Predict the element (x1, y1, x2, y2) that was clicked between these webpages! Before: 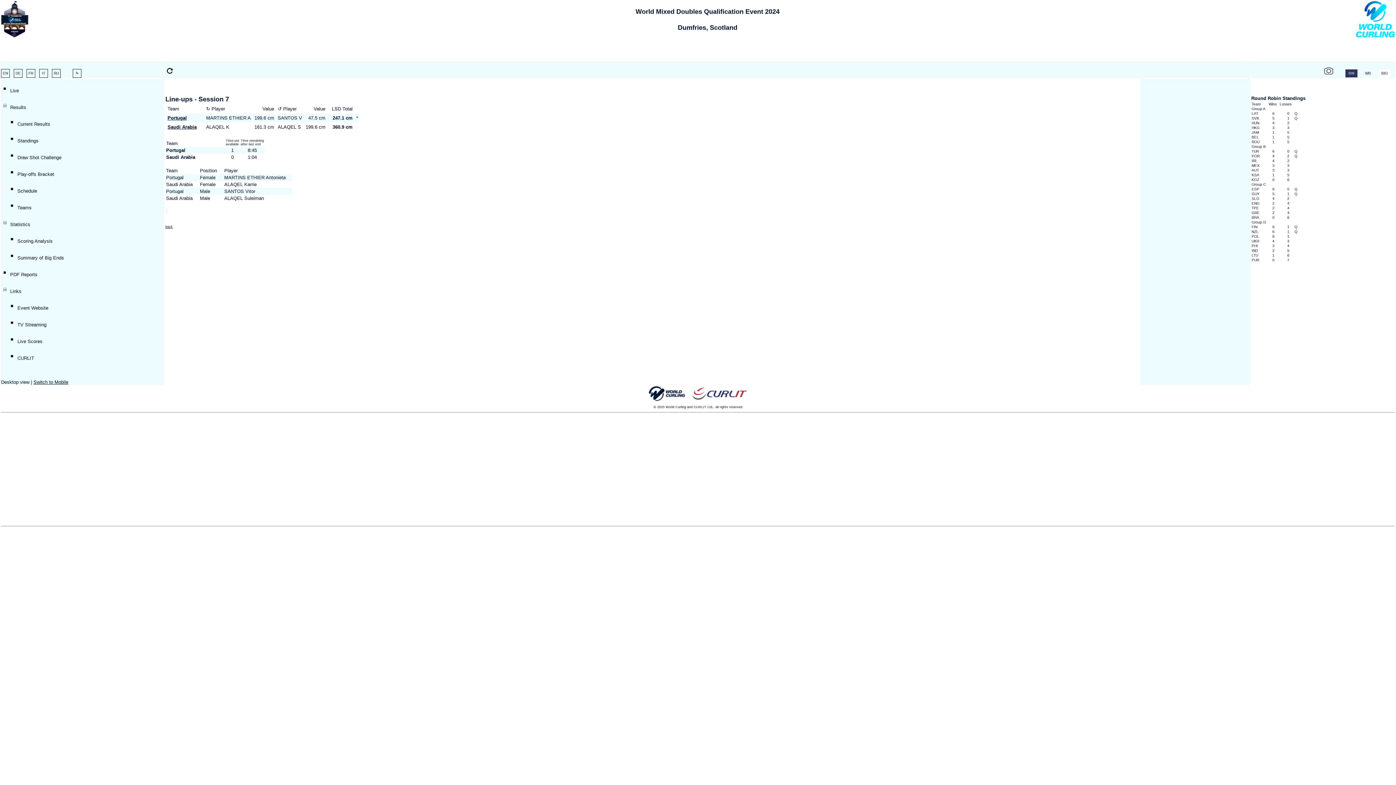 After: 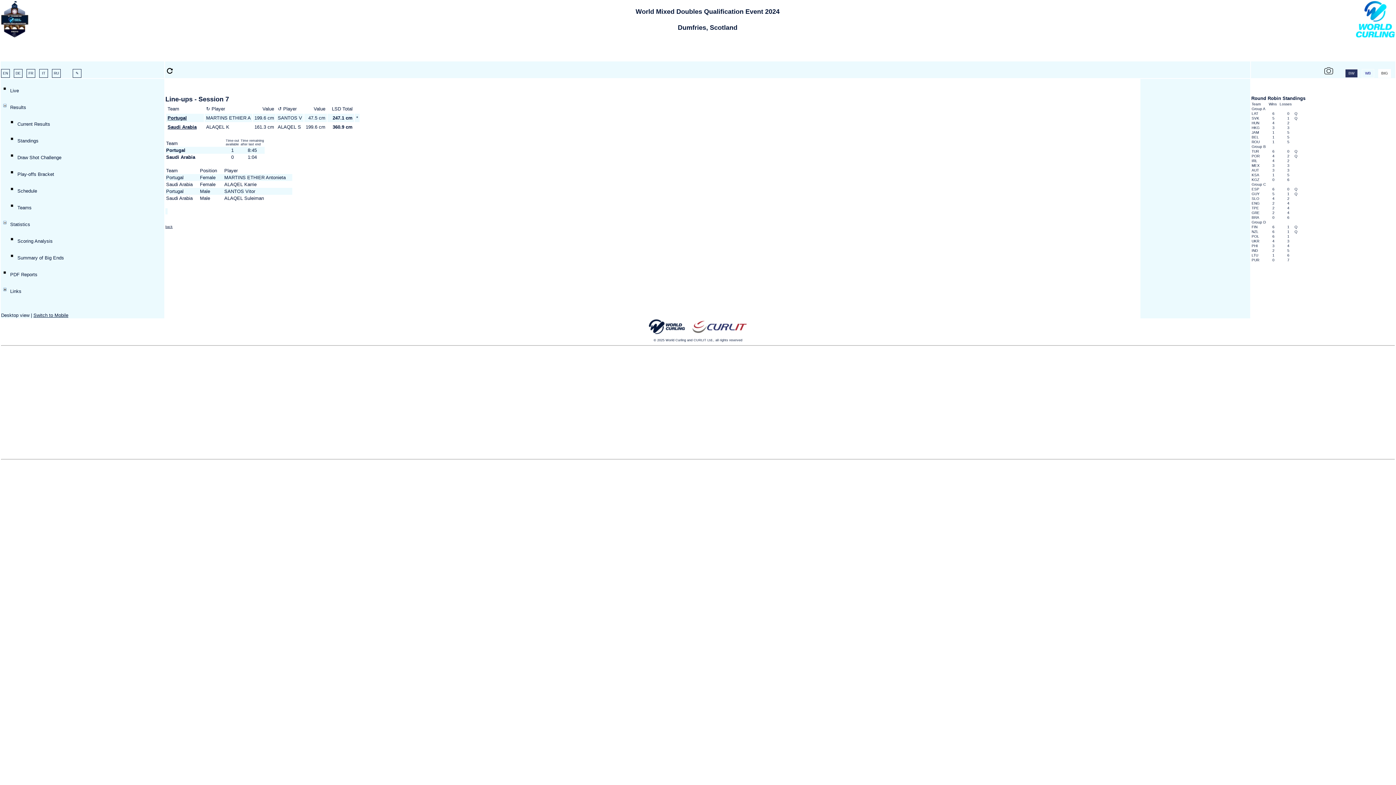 Action: bbox: (1, 280, 8, 296)